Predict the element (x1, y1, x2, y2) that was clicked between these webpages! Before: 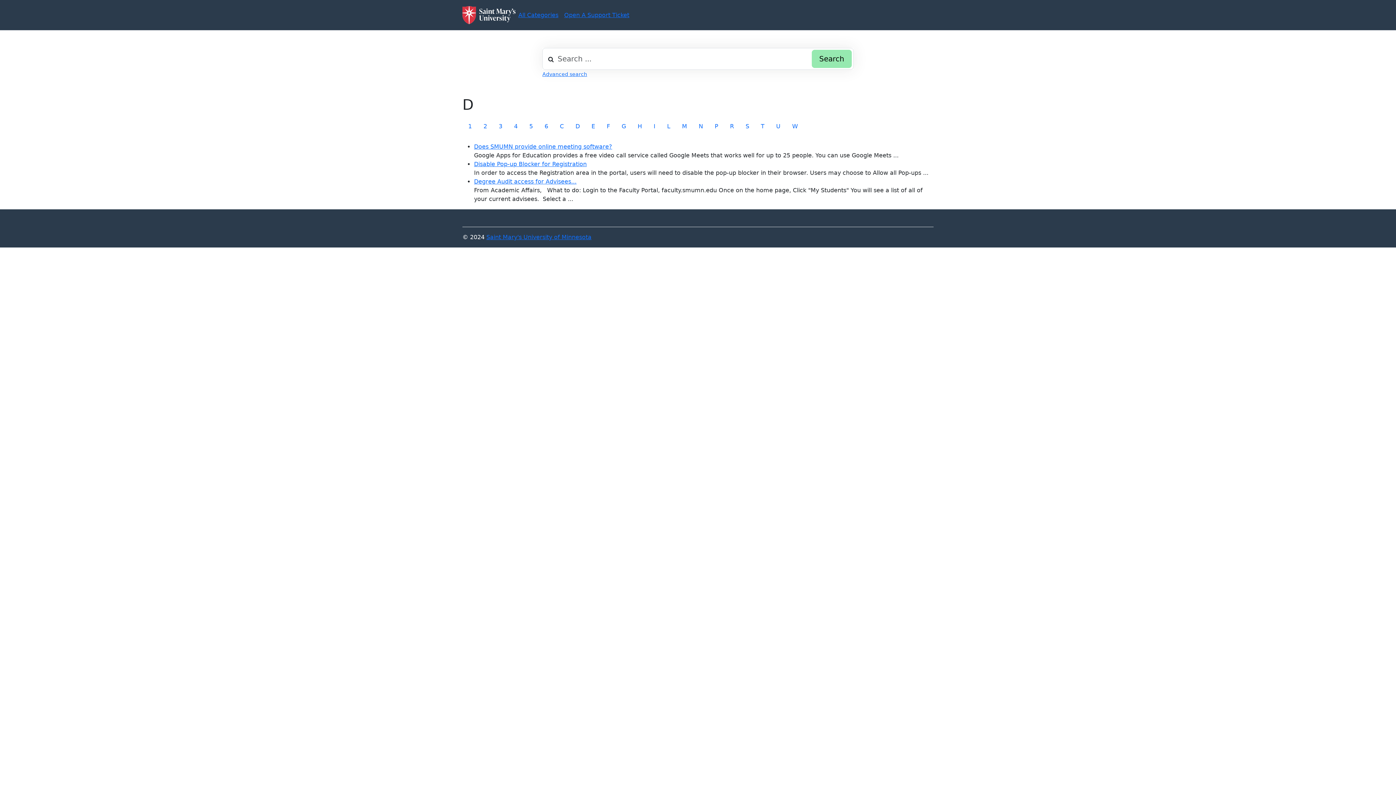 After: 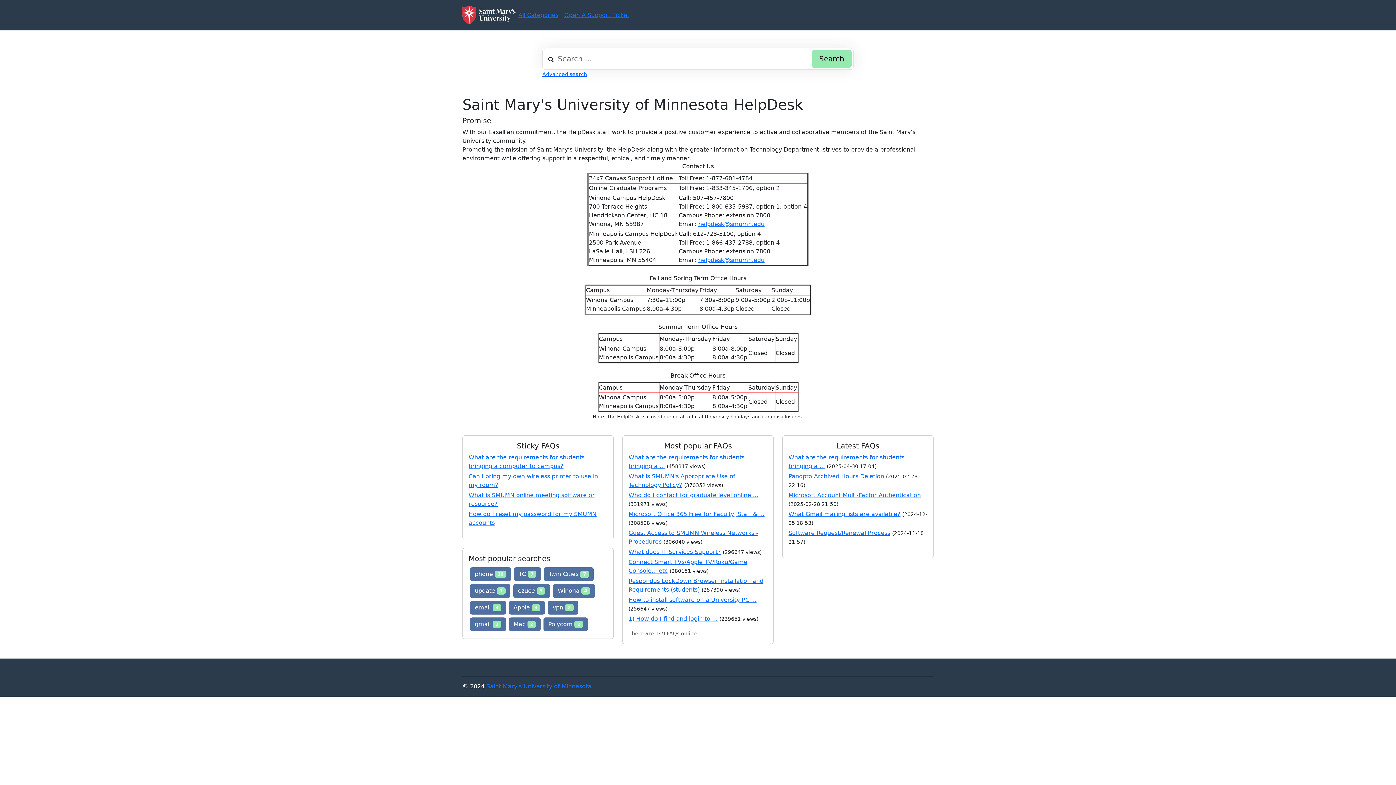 Action: bbox: (462, 5, 515, 24)